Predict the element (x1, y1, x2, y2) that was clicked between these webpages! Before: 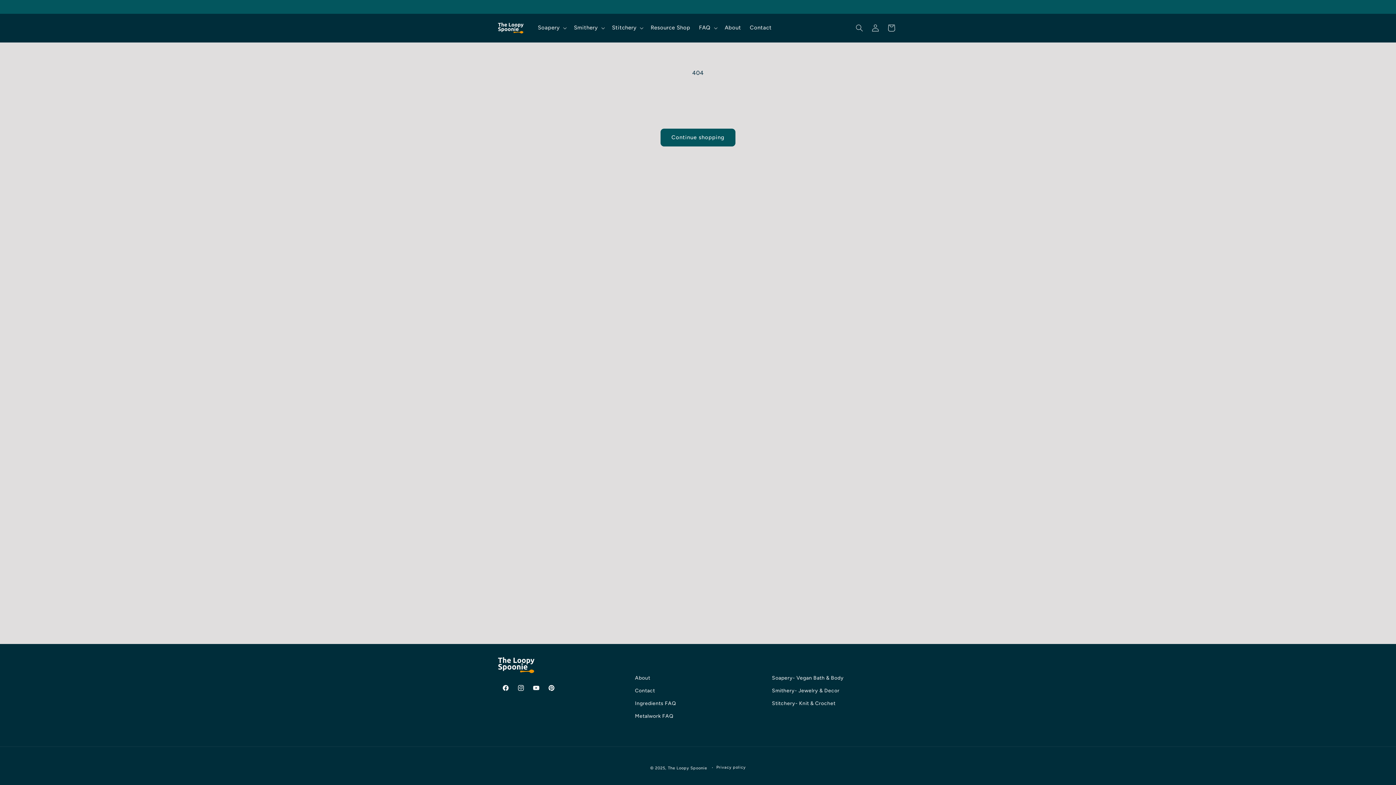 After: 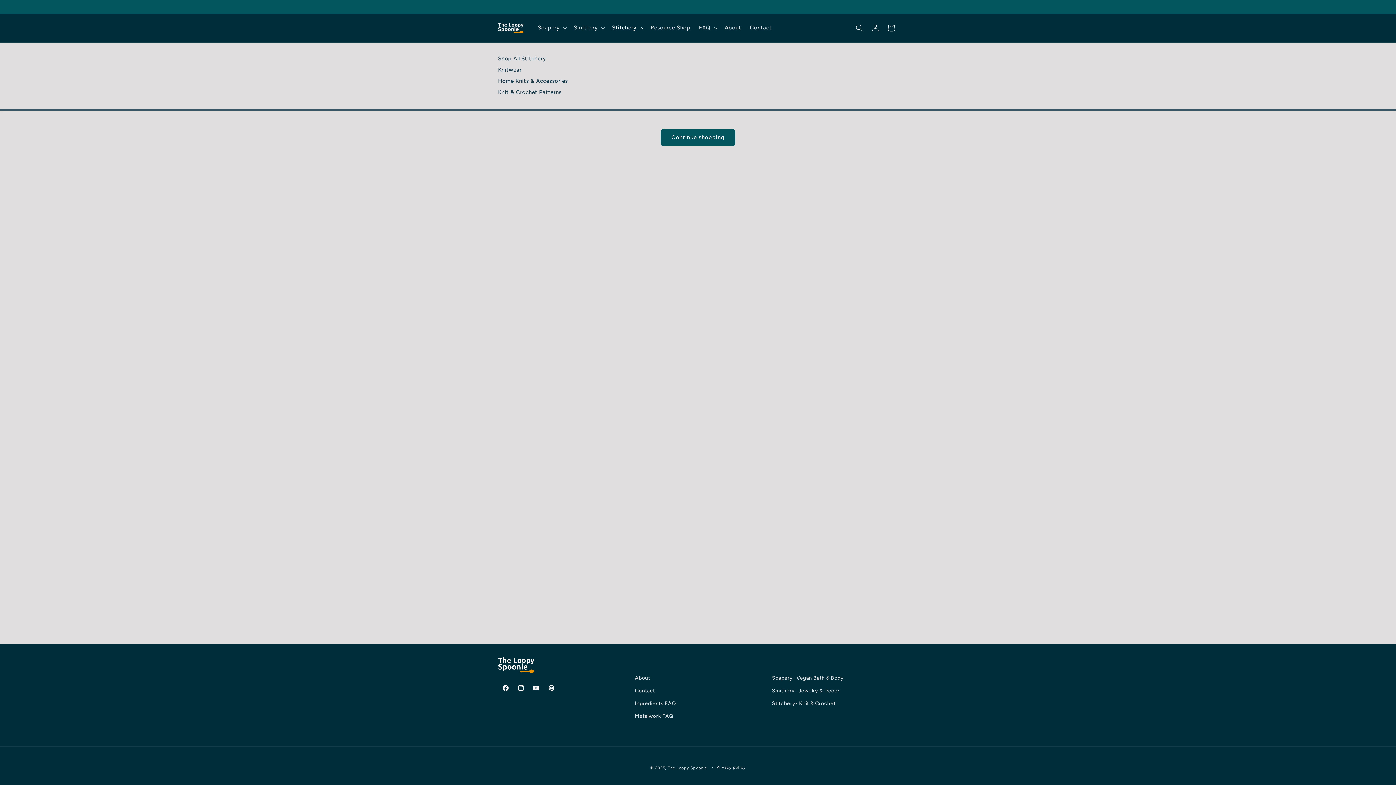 Action: label: Stitchery bbox: (607, 20, 646, 35)